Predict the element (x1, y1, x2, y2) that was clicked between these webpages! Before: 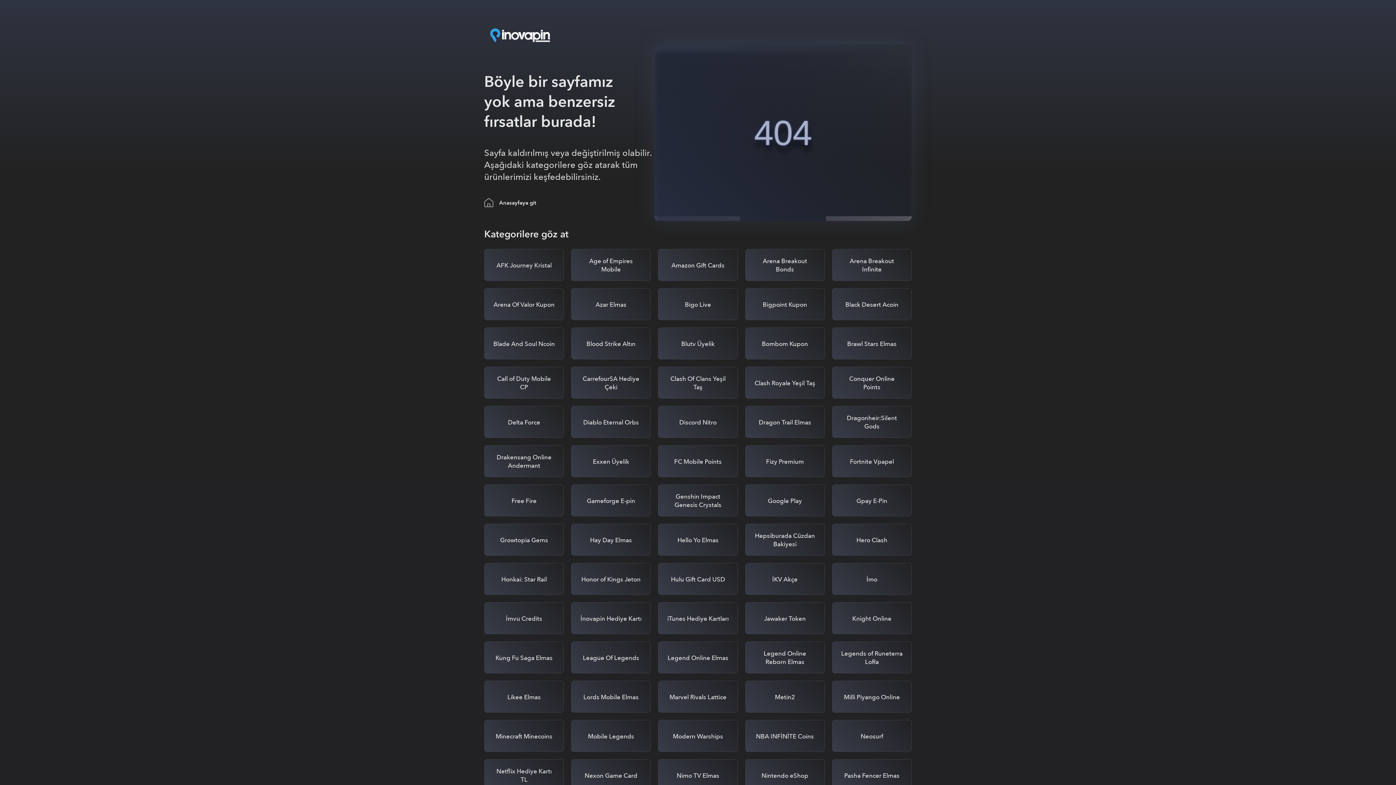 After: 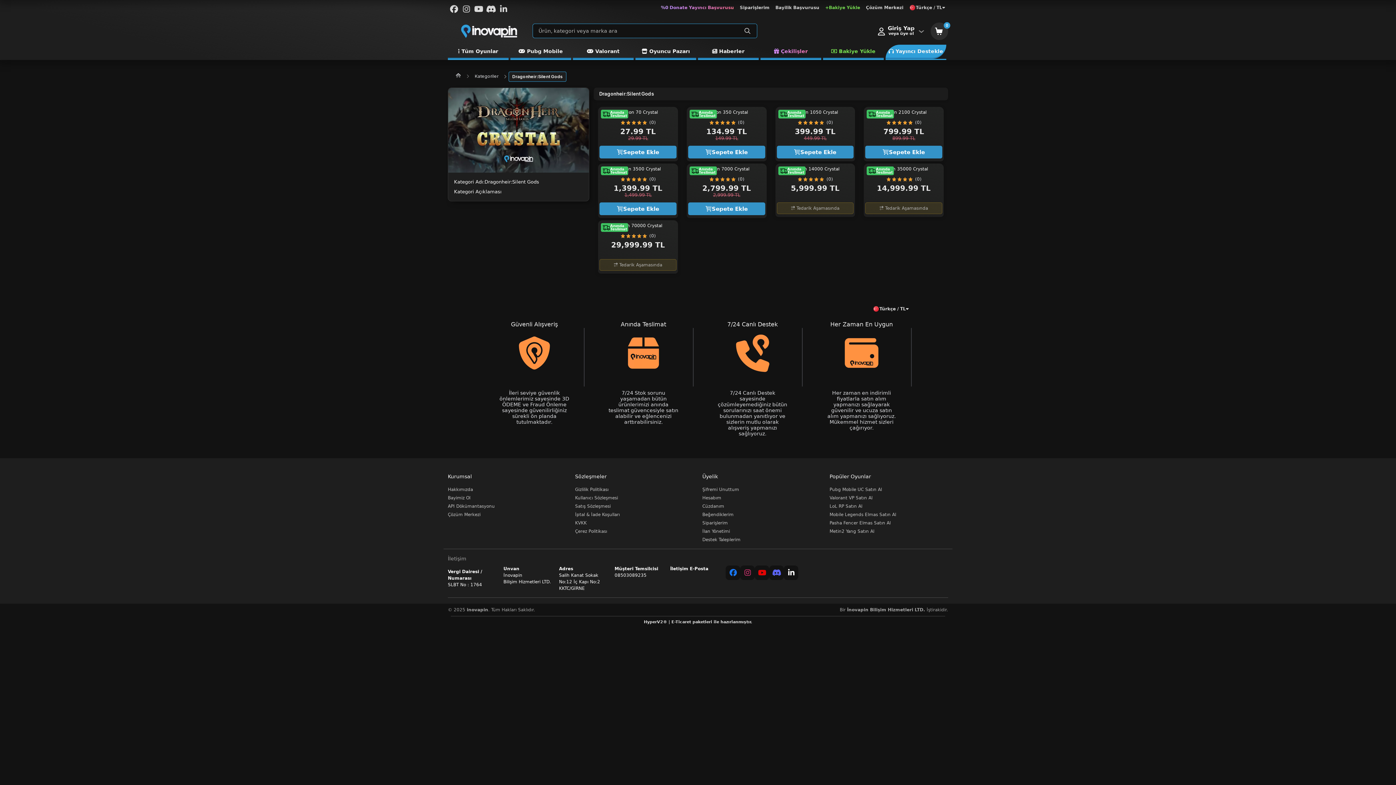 Action: bbox: (832, 406, 911, 438) label: Dragonheir:Silent Gods